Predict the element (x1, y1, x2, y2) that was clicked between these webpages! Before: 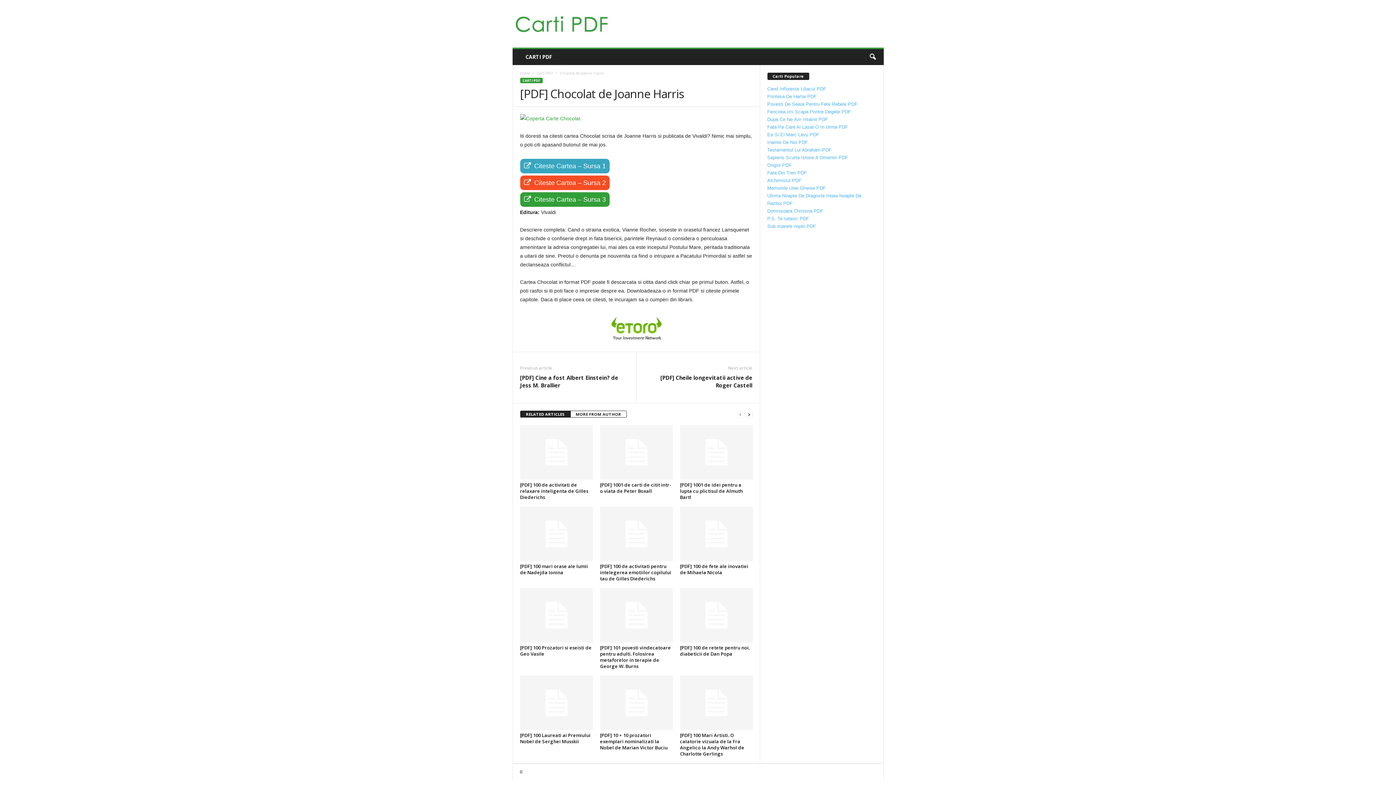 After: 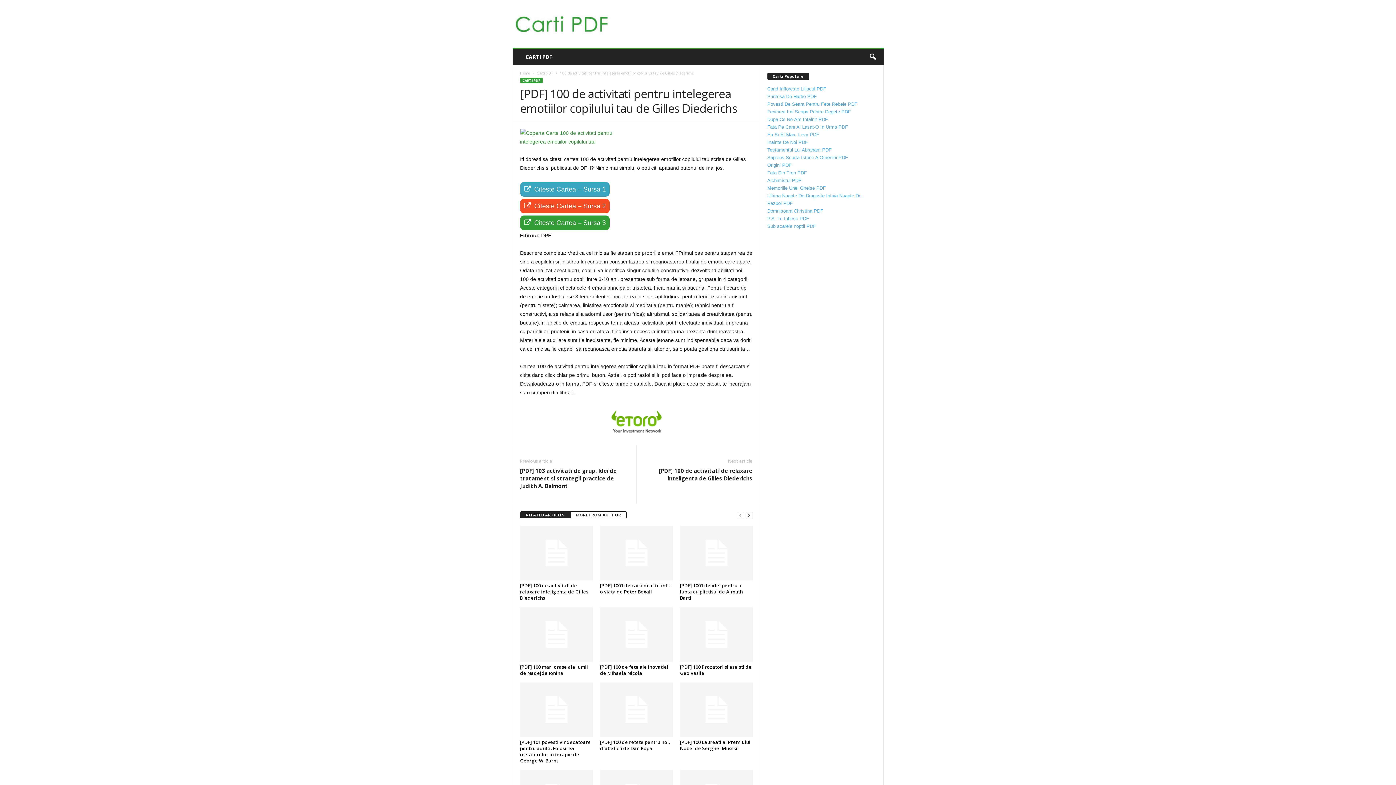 Action: bbox: (600, 506, 672, 561)